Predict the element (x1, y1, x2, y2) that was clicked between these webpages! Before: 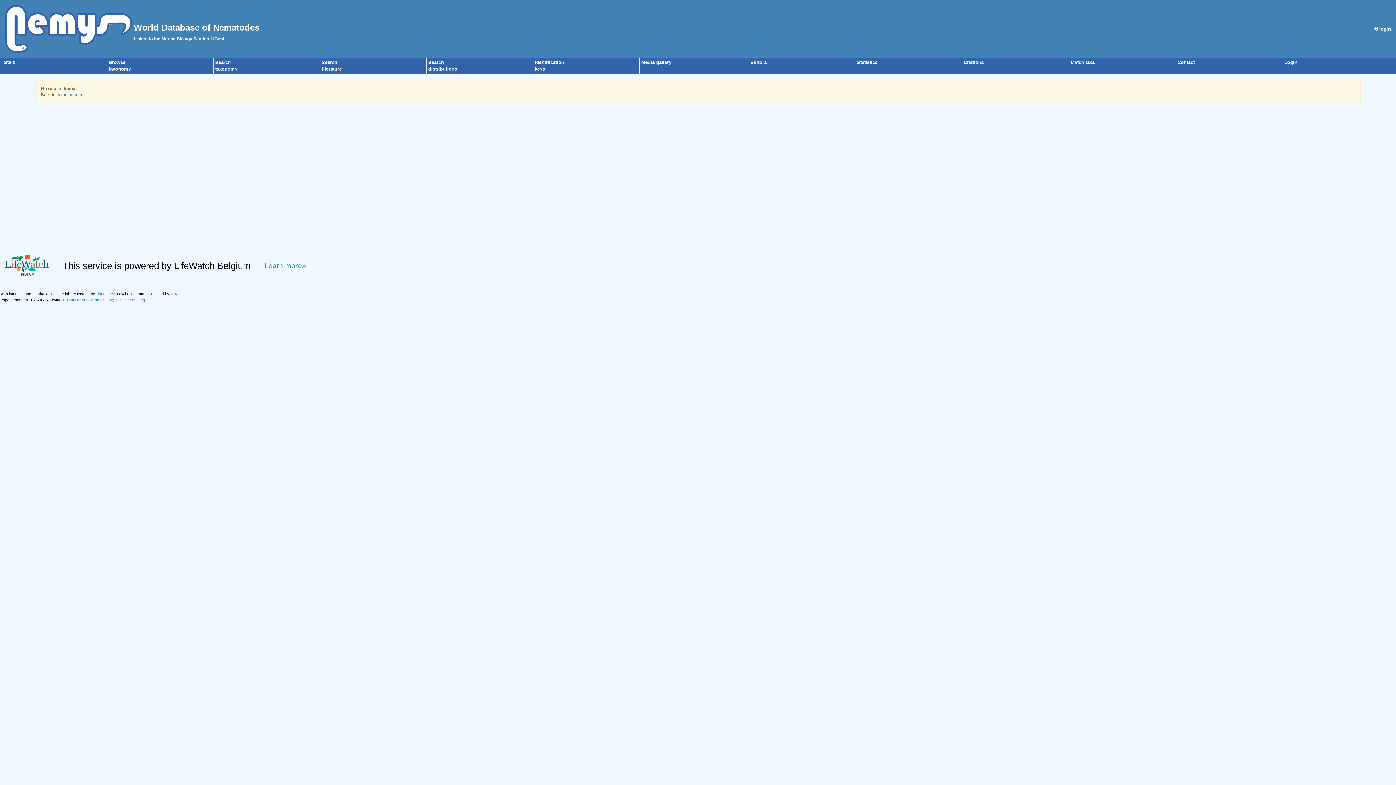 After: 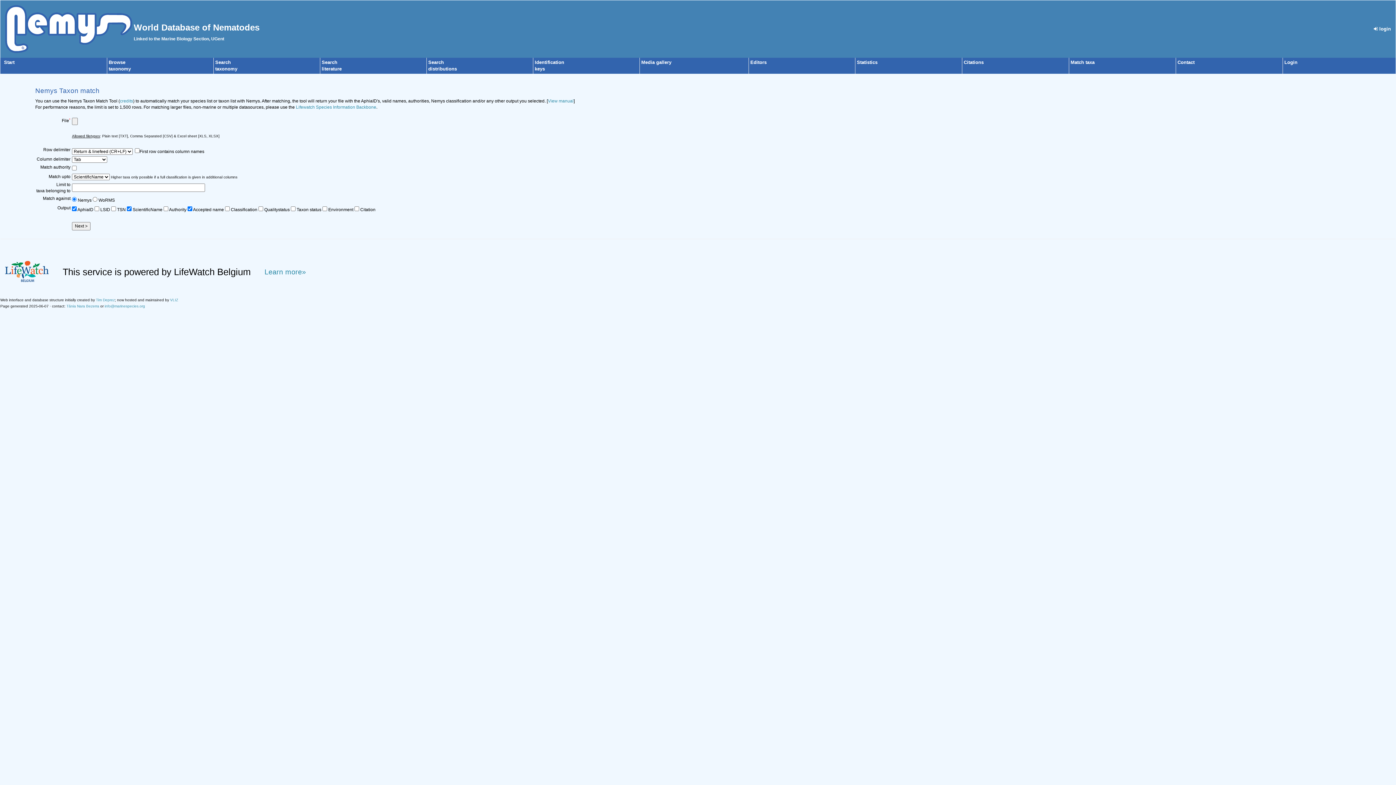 Action: label: Match taxa bbox: (1070, 59, 1094, 65)